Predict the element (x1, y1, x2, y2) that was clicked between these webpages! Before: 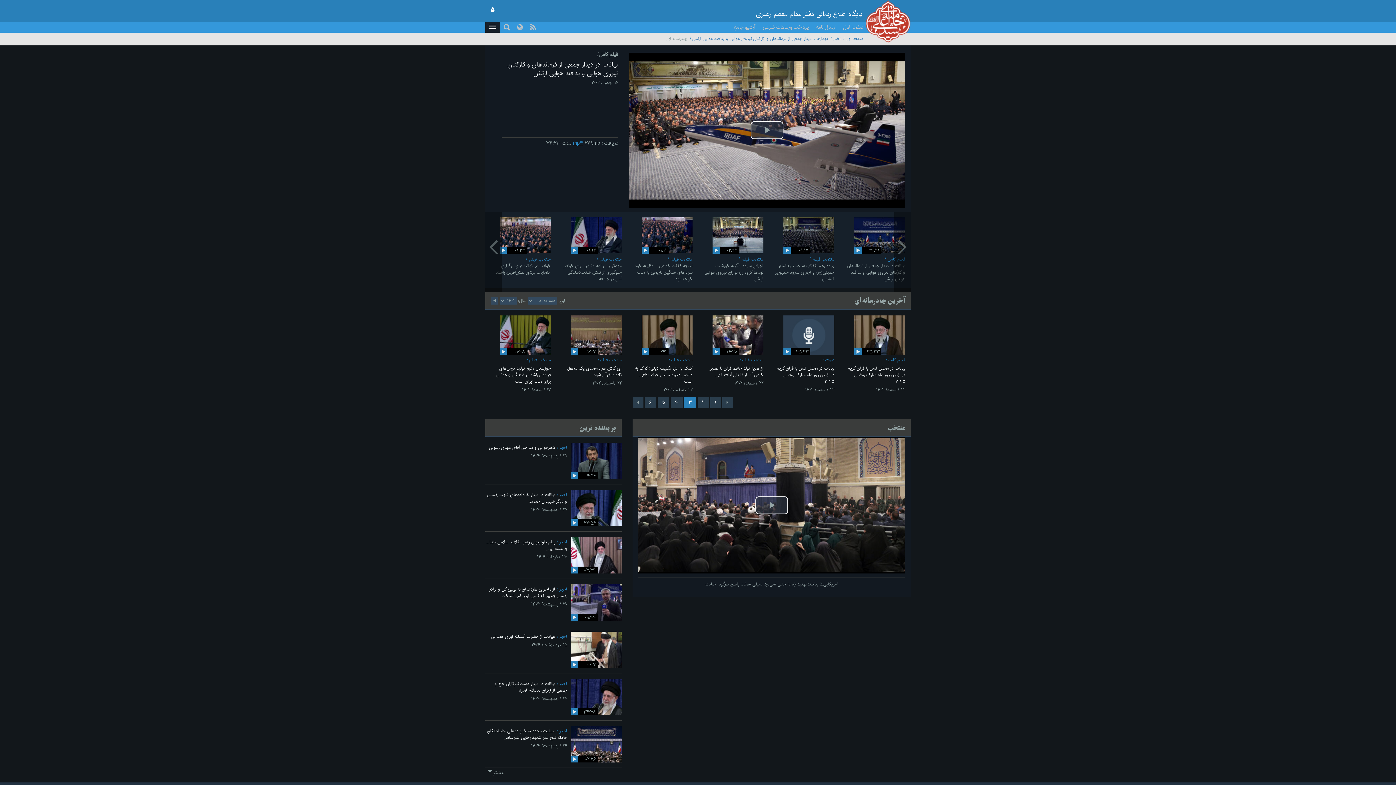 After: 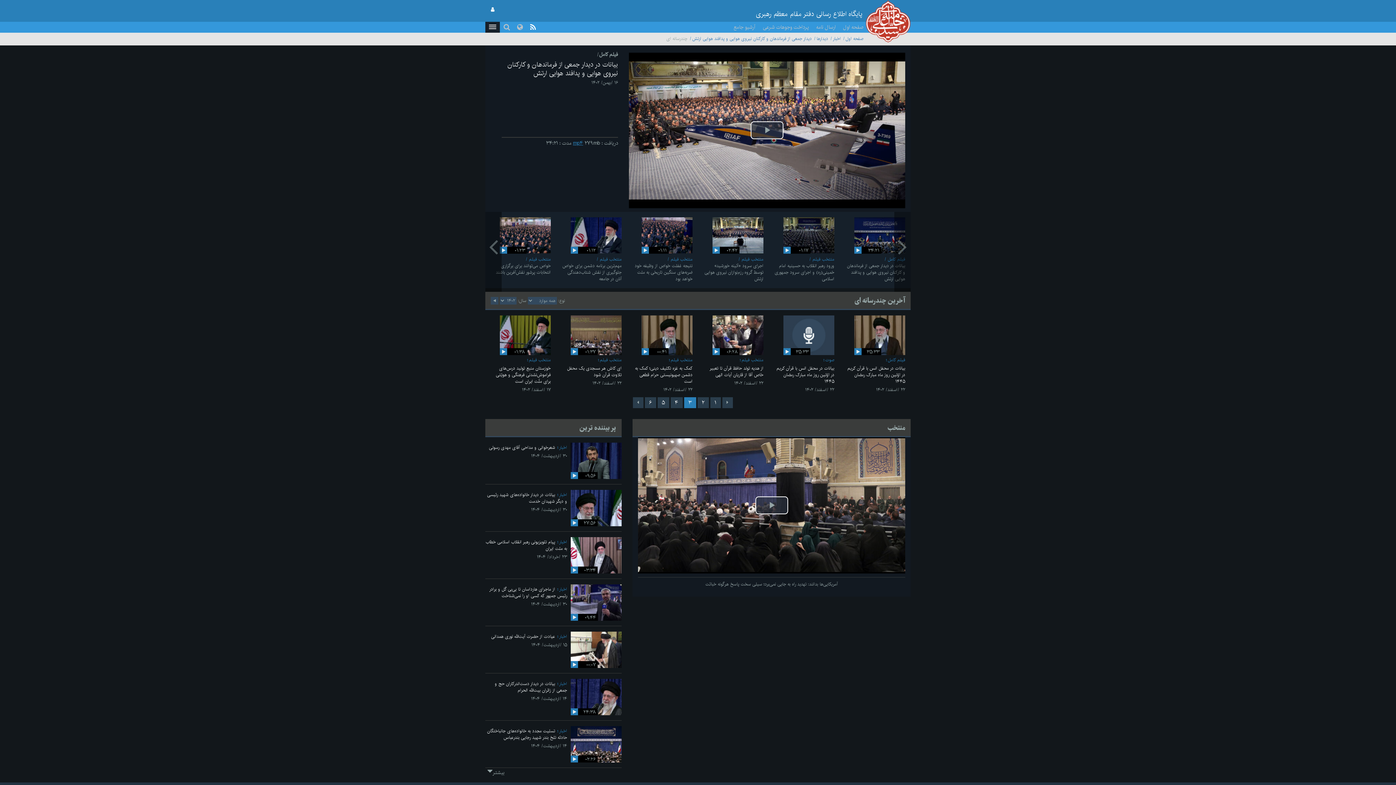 Action: bbox: (526, 21, 539, 32)